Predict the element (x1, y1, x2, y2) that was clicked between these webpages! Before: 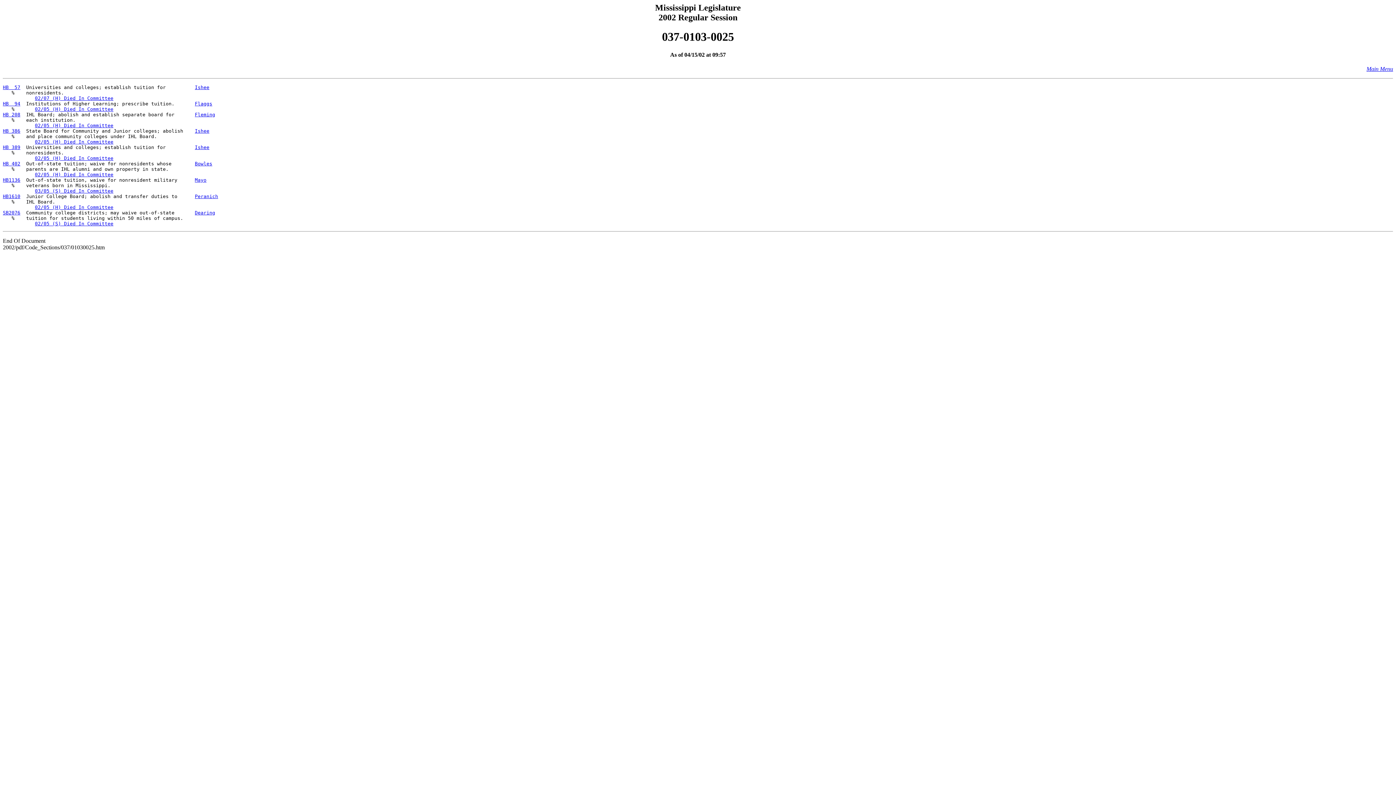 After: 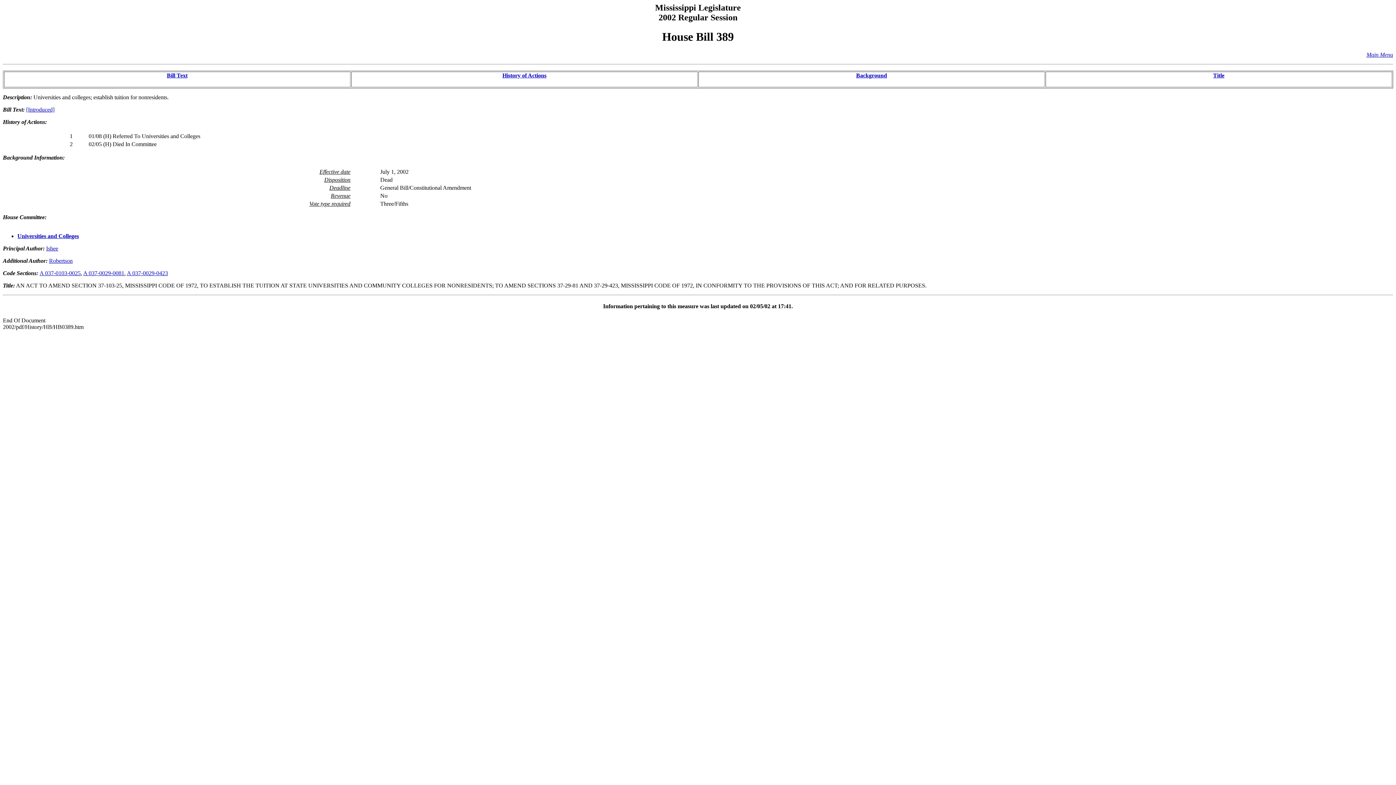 Action: bbox: (34, 155, 113, 161) label: 02/05 (H) Died In Committee